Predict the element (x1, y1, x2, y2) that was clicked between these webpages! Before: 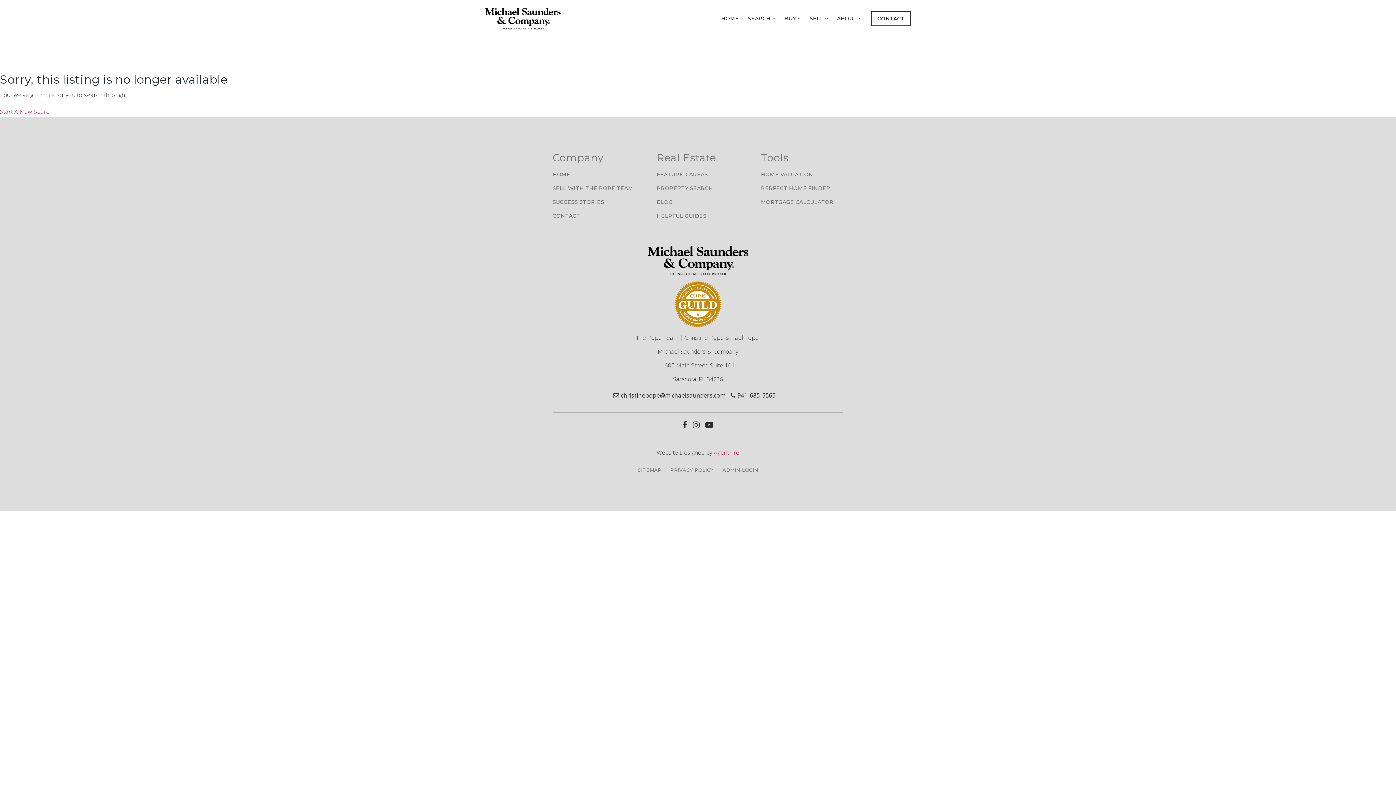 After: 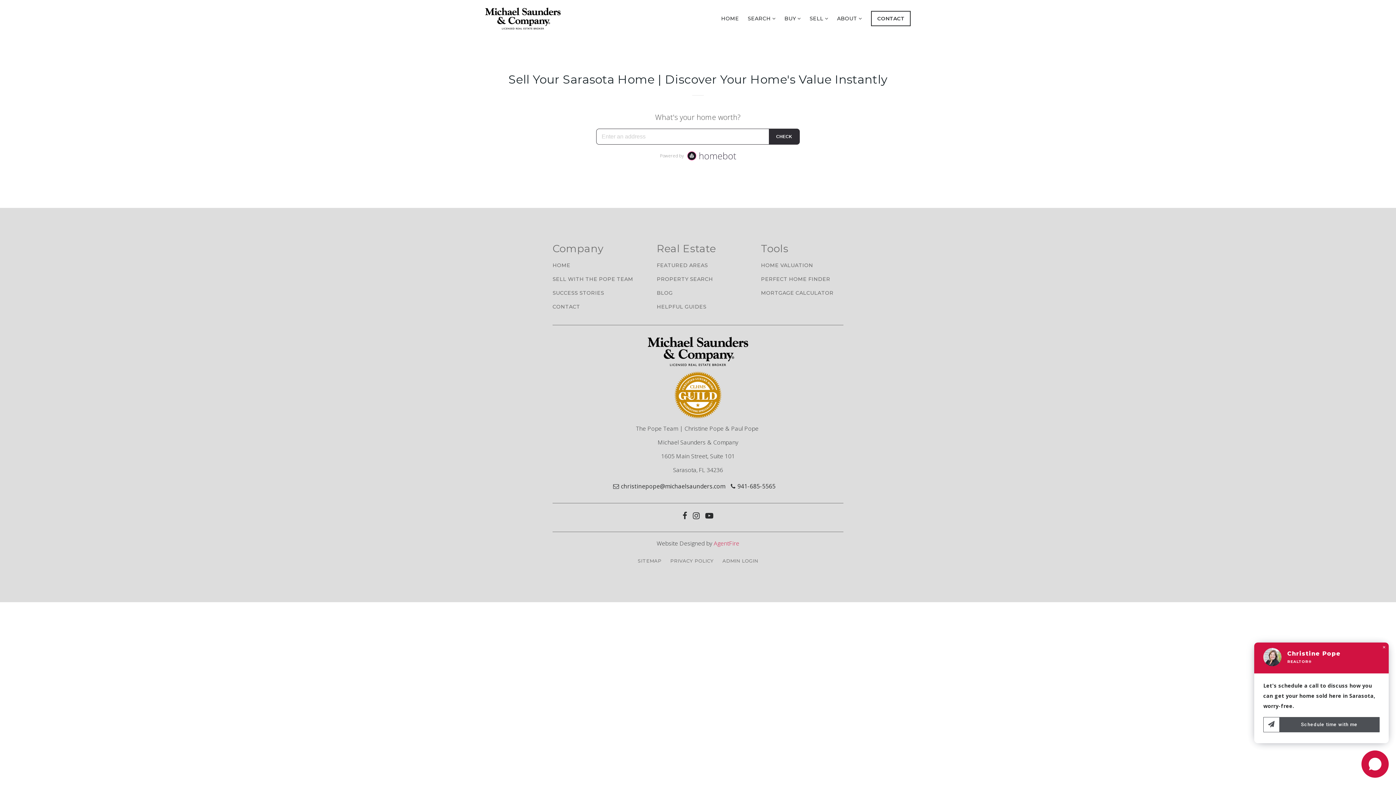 Action: label: HOME VALUATION bbox: (759, 167, 815, 181)